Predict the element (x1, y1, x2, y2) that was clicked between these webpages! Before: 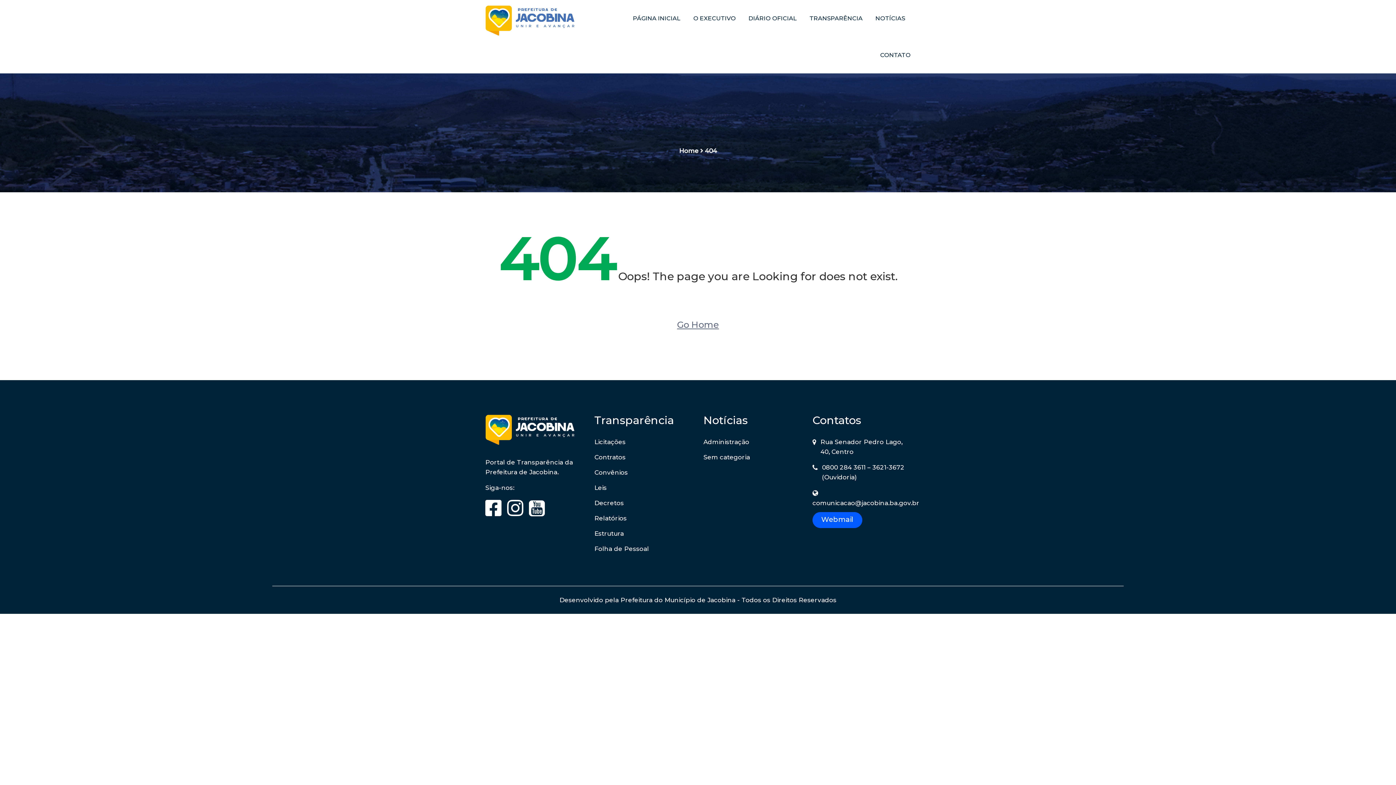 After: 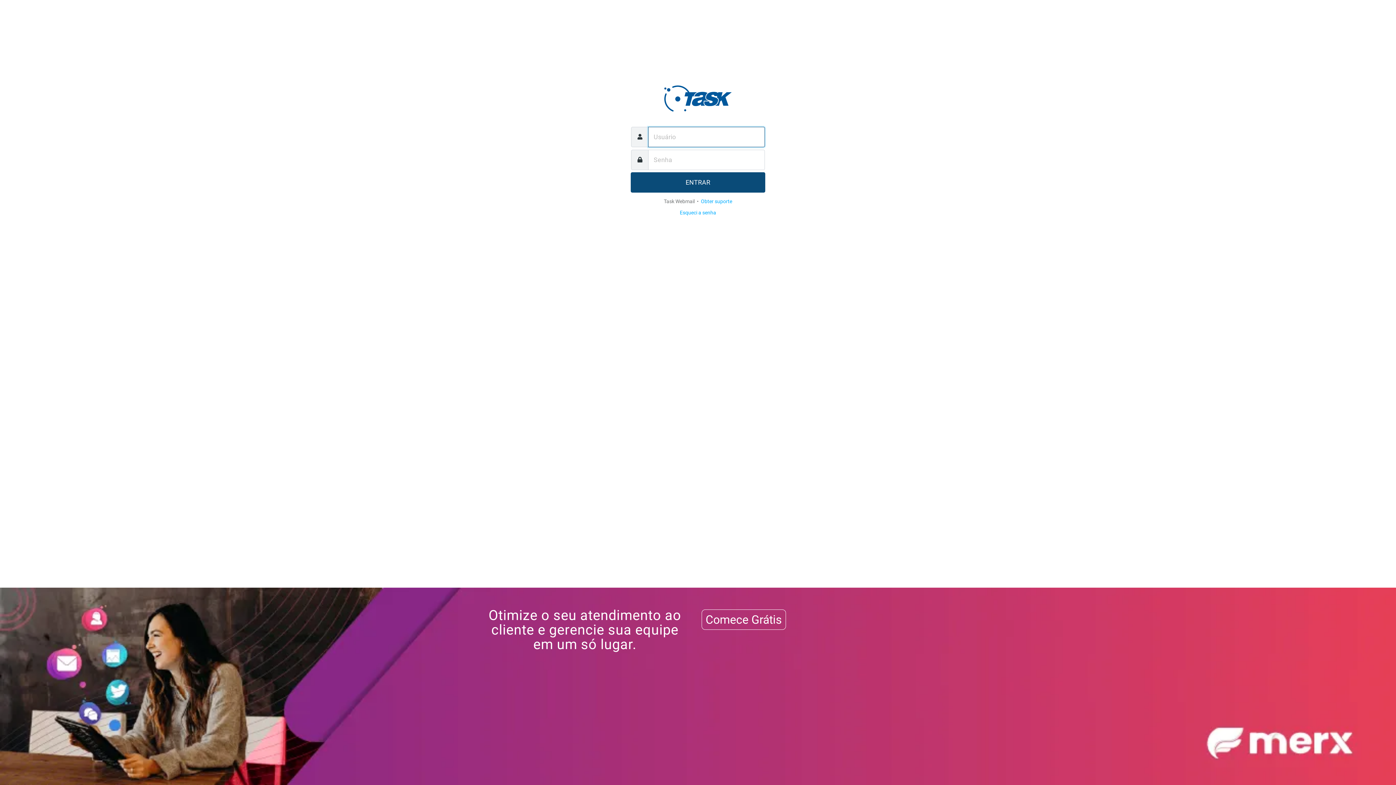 Action: bbox: (812, 512, 862, 528) label: Webmail